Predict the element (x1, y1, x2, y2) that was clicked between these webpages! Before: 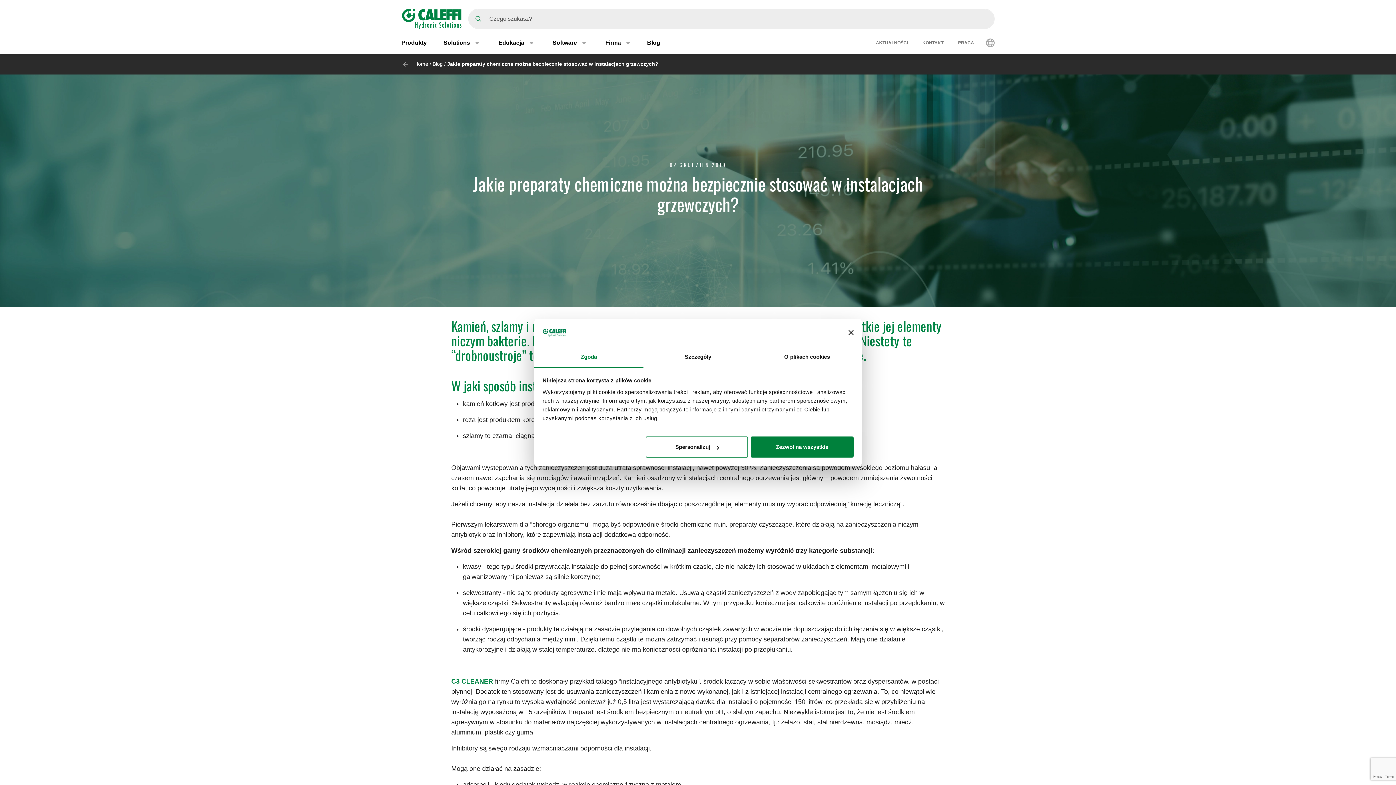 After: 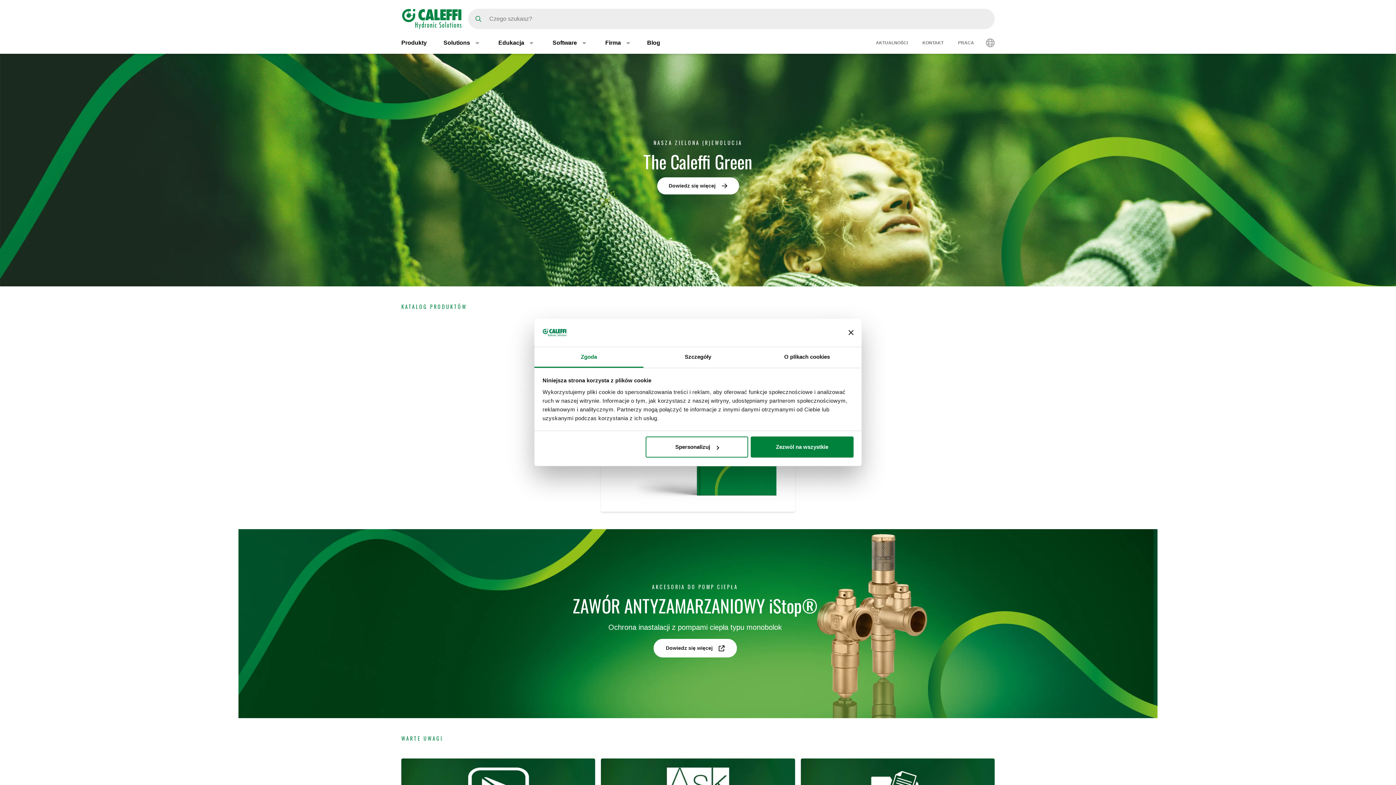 Action: bbox: (401, 15, 462, 21)